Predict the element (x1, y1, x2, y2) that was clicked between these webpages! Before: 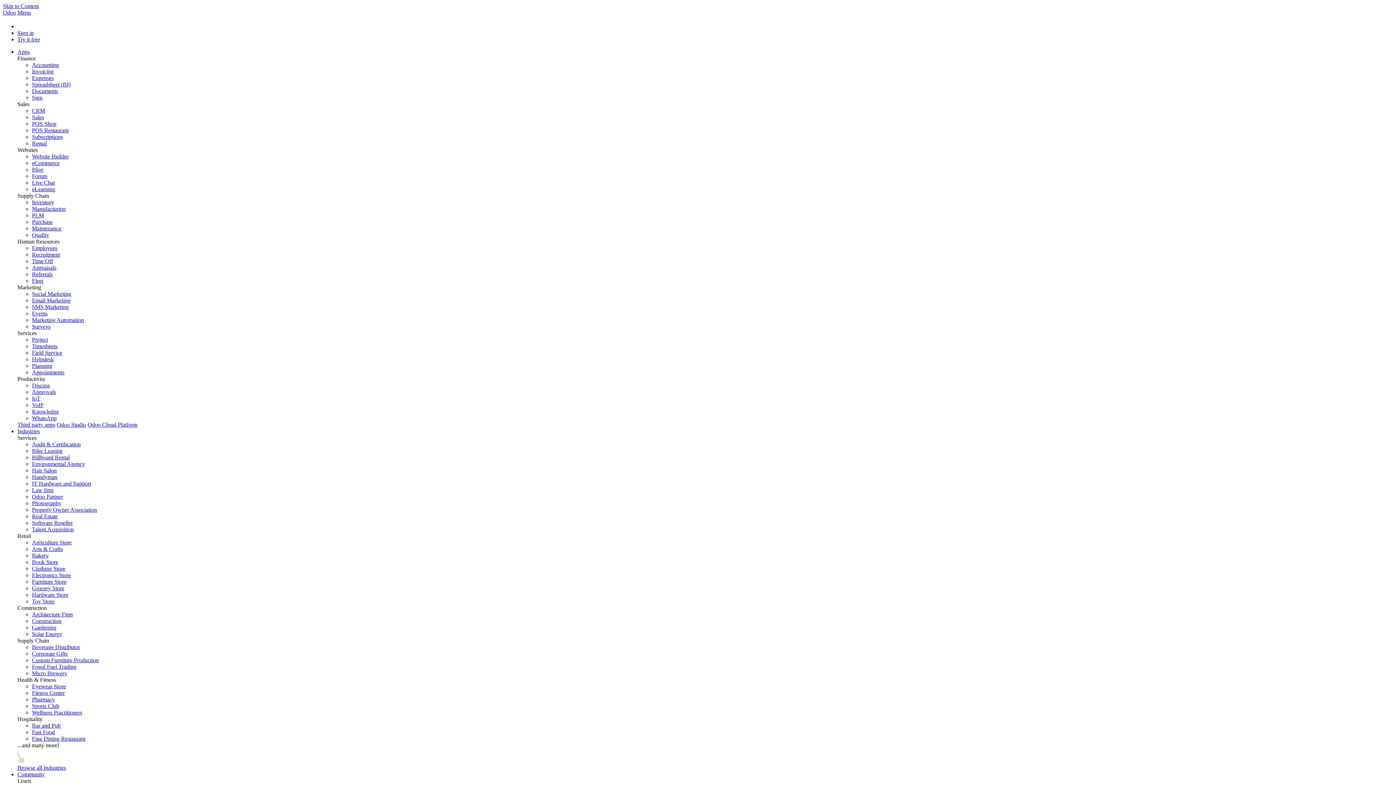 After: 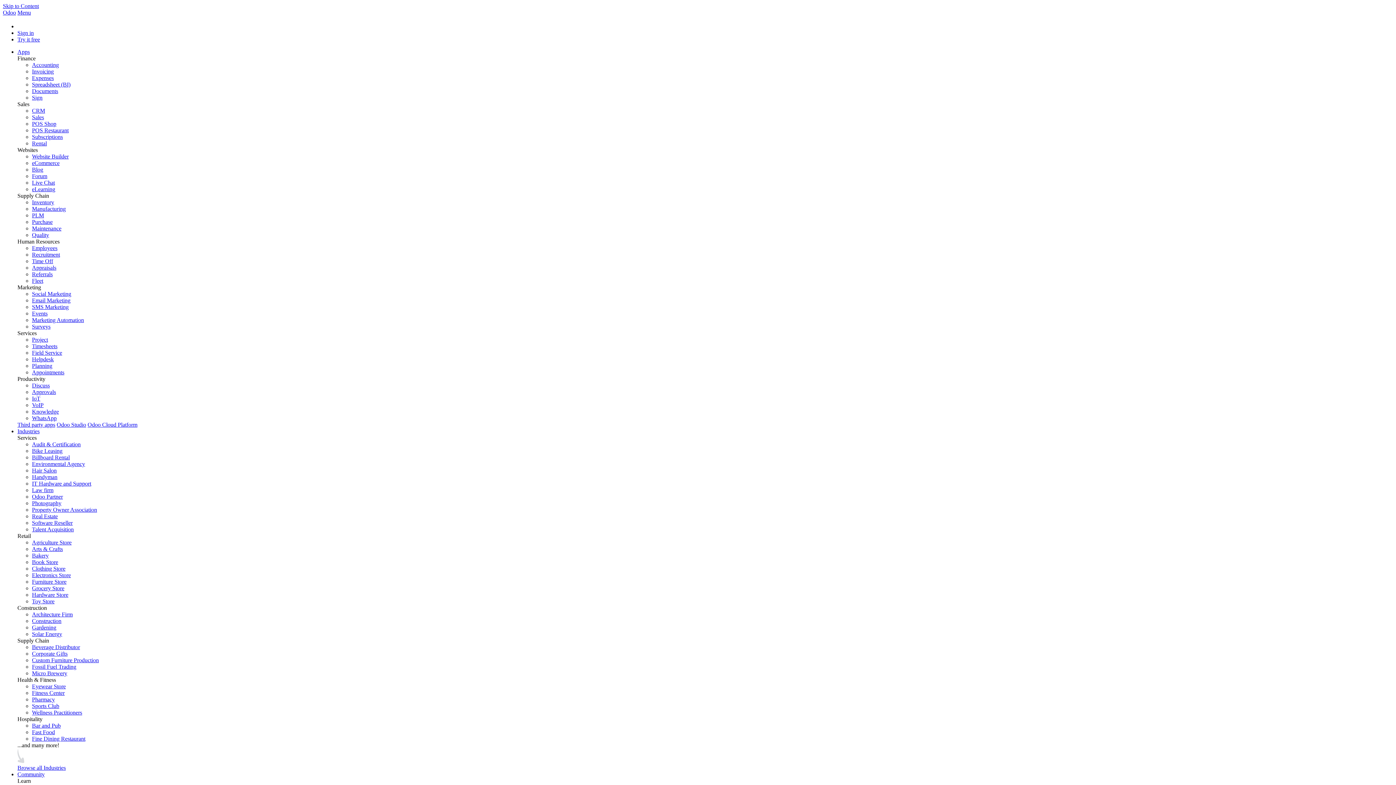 Action: label: Community: use the dropdown menu to find links to community related pages bbox: (17, 771, 44, 777)